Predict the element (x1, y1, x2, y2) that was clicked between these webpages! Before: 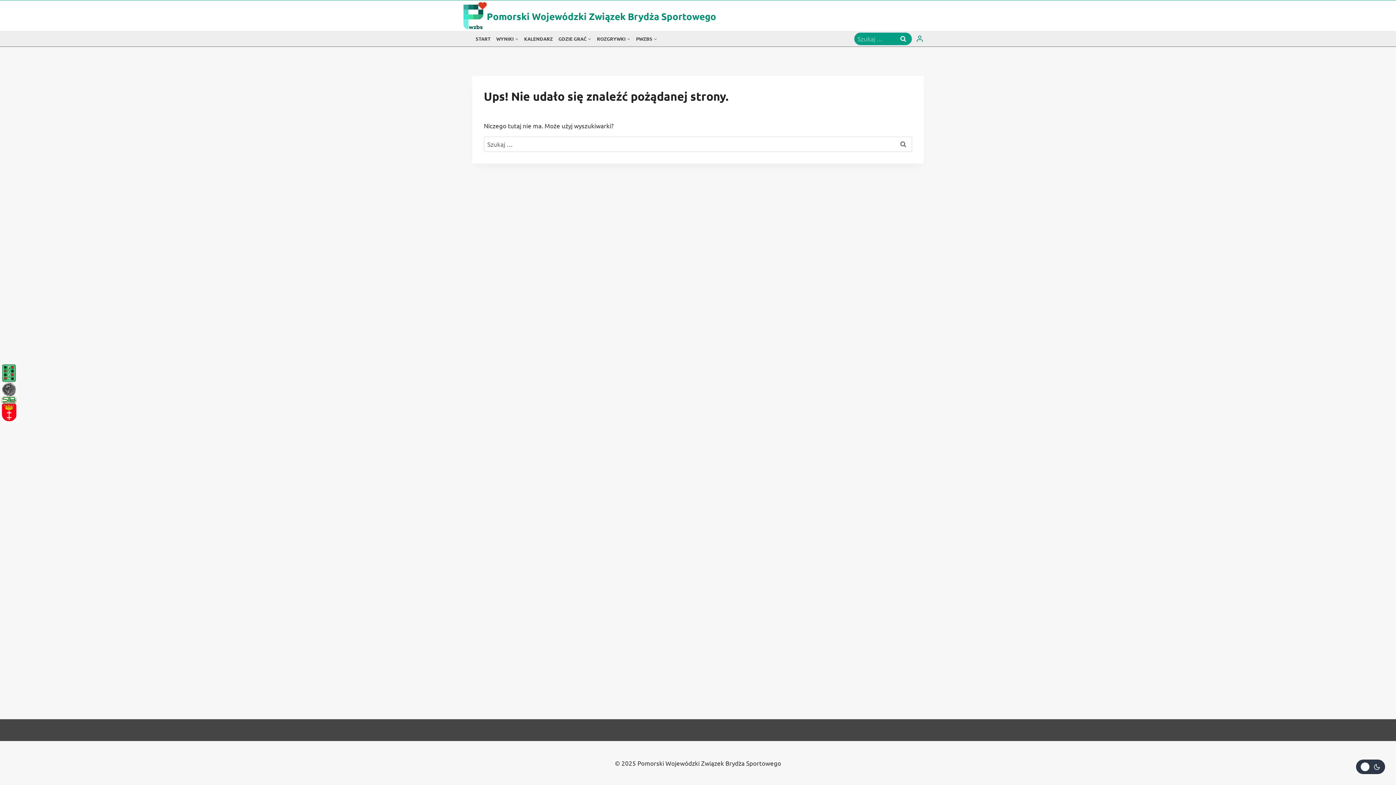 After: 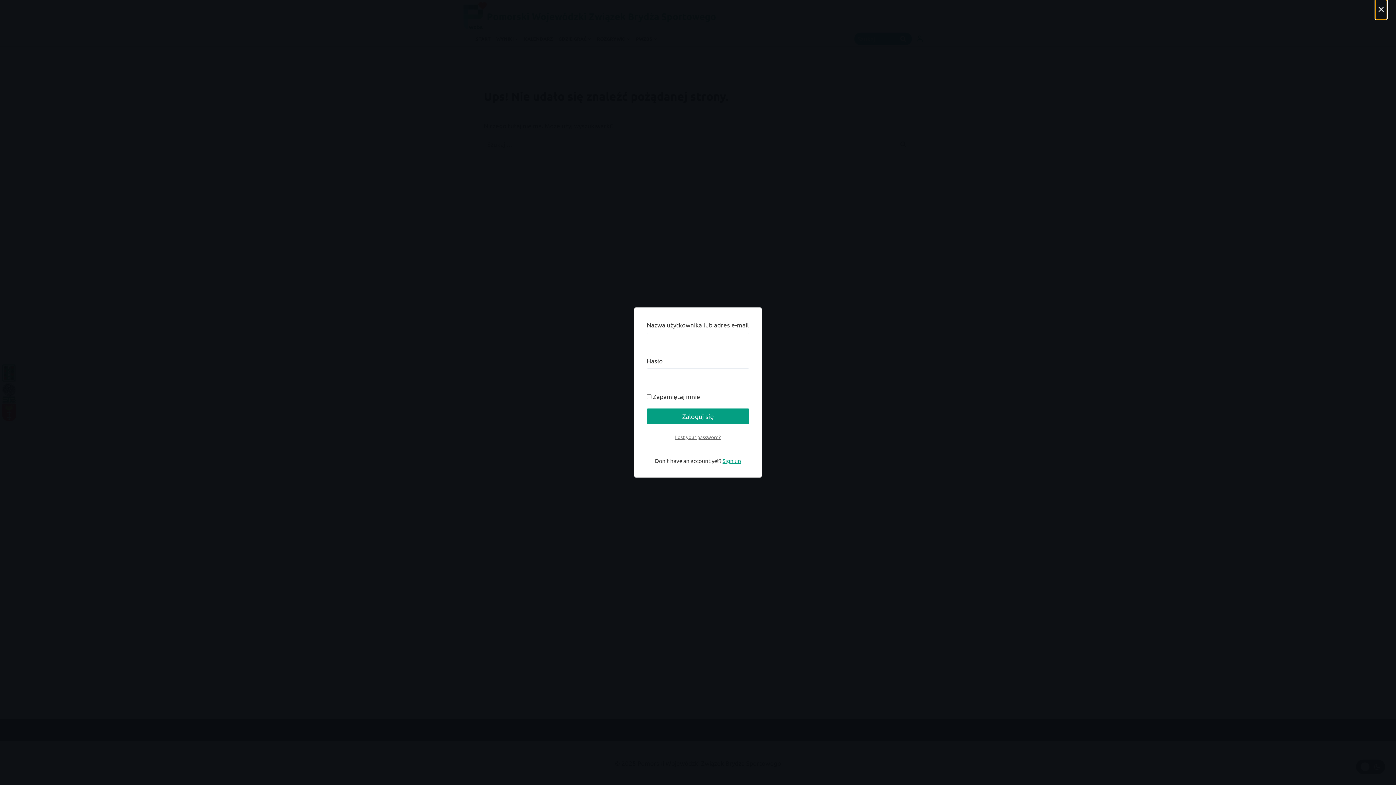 Action: bbox: (916, 30, 923, 46) label: Login